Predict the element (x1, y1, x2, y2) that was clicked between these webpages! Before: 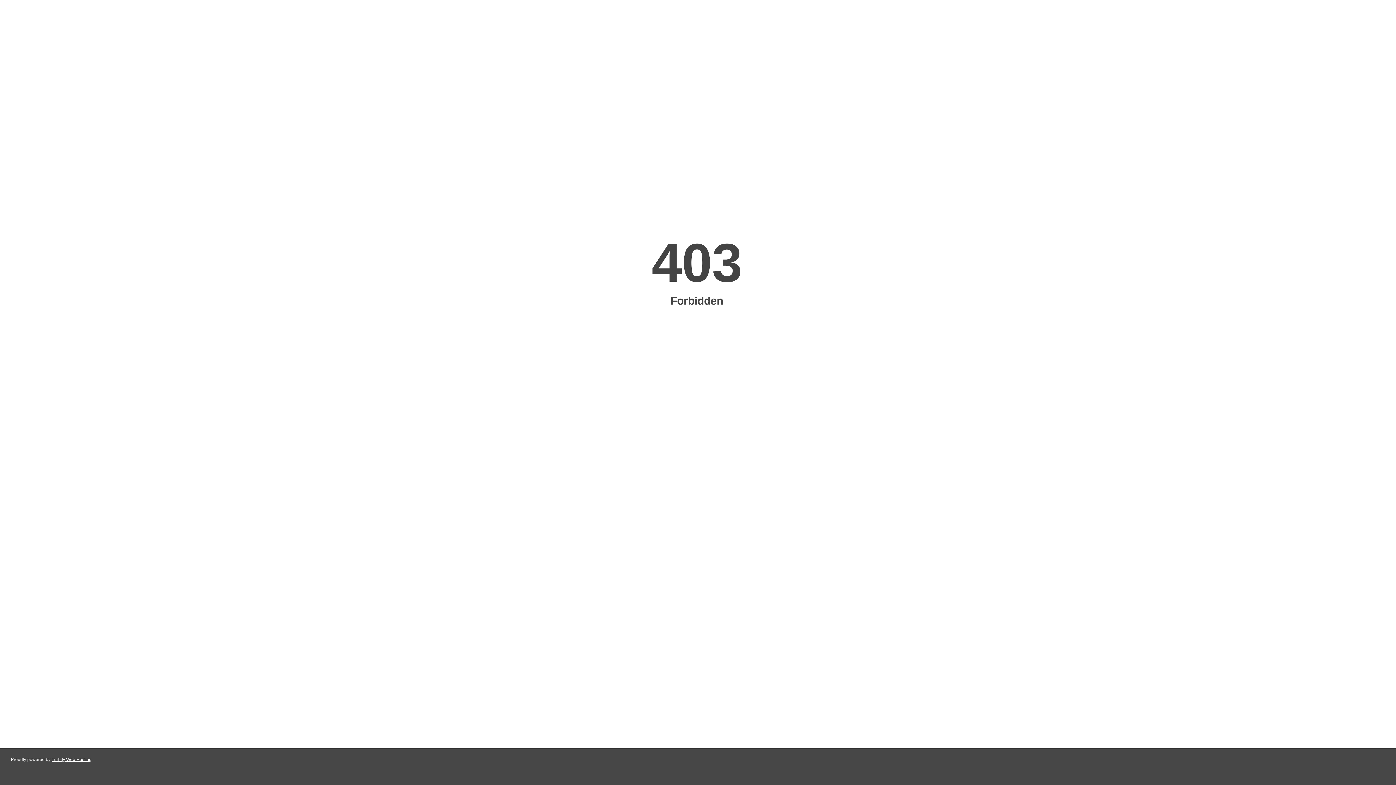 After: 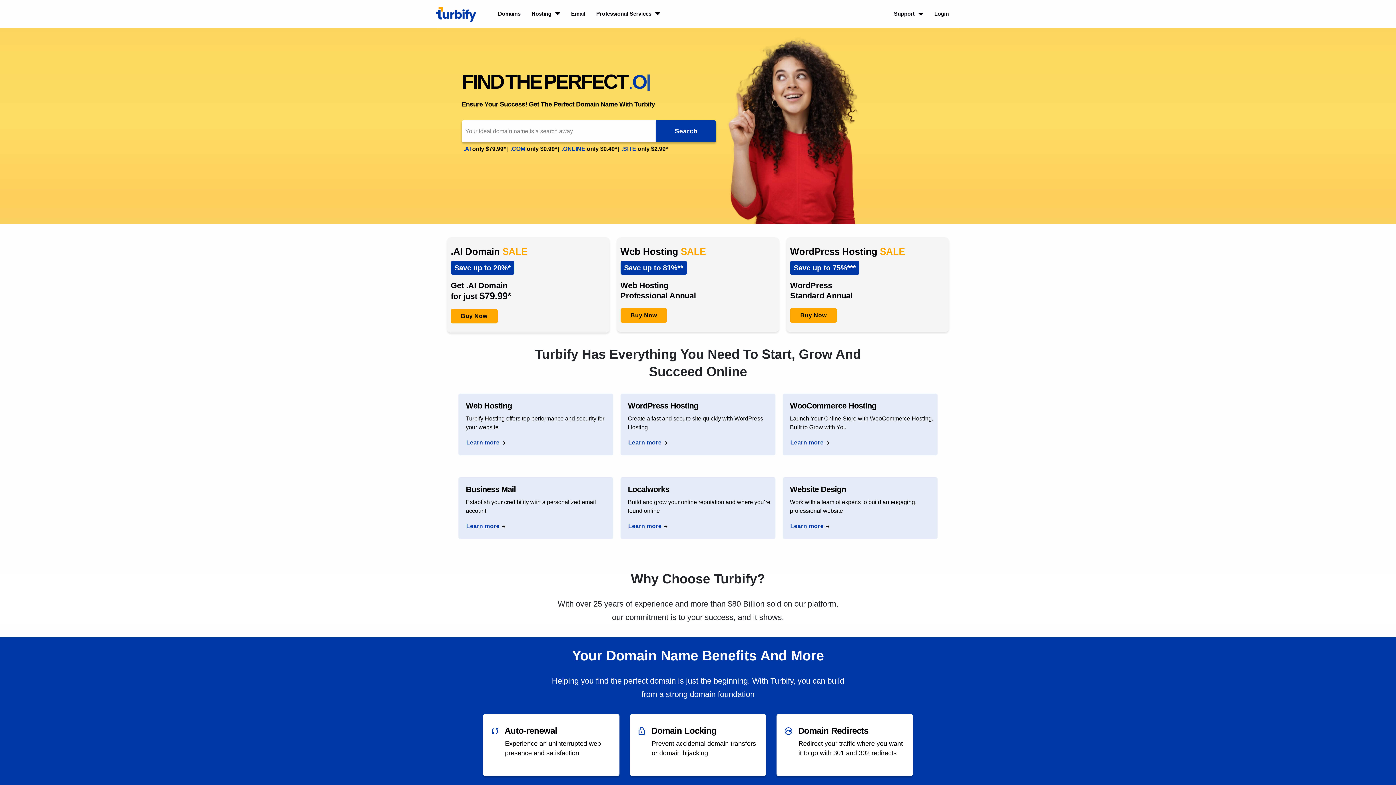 Action: bbox: (51, 757, 91, 762) label: Turbify Web Hosting